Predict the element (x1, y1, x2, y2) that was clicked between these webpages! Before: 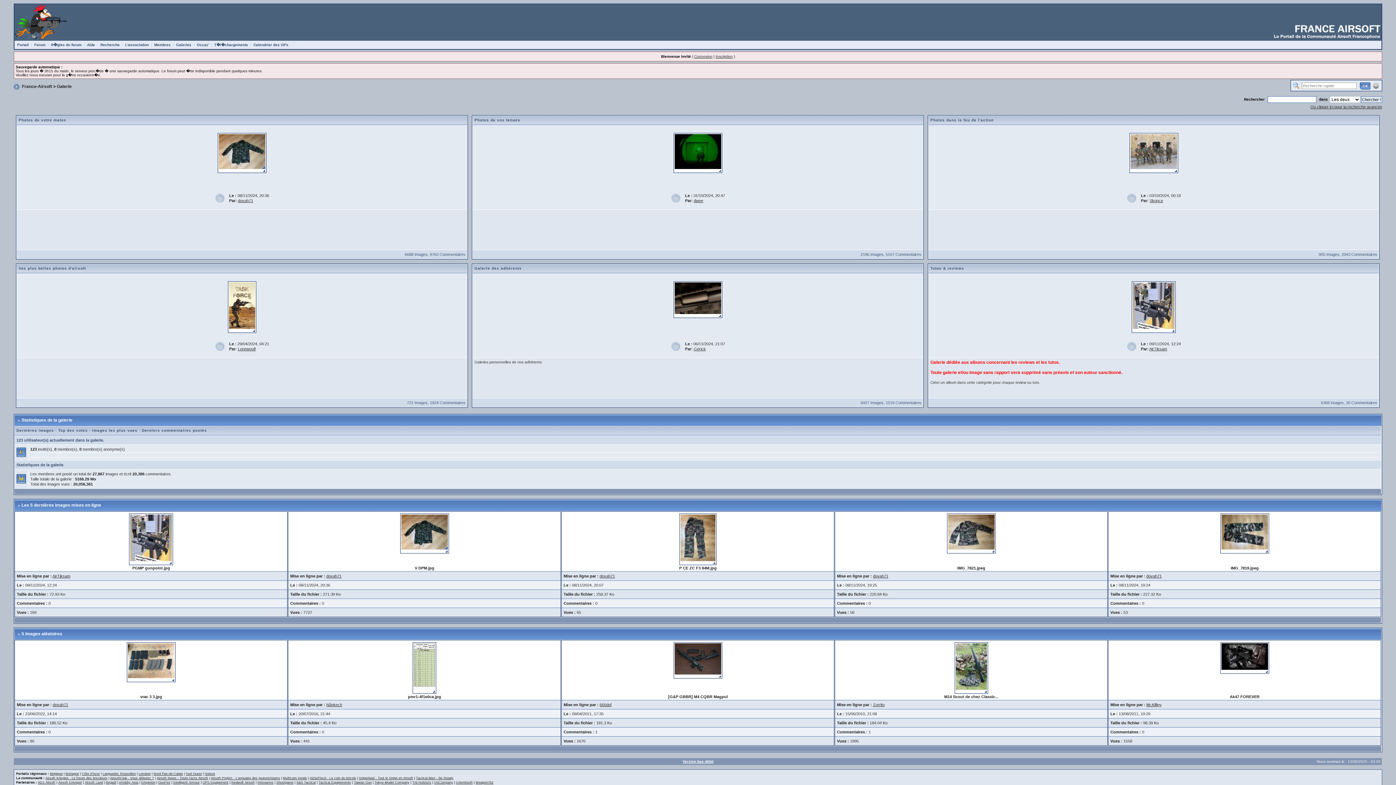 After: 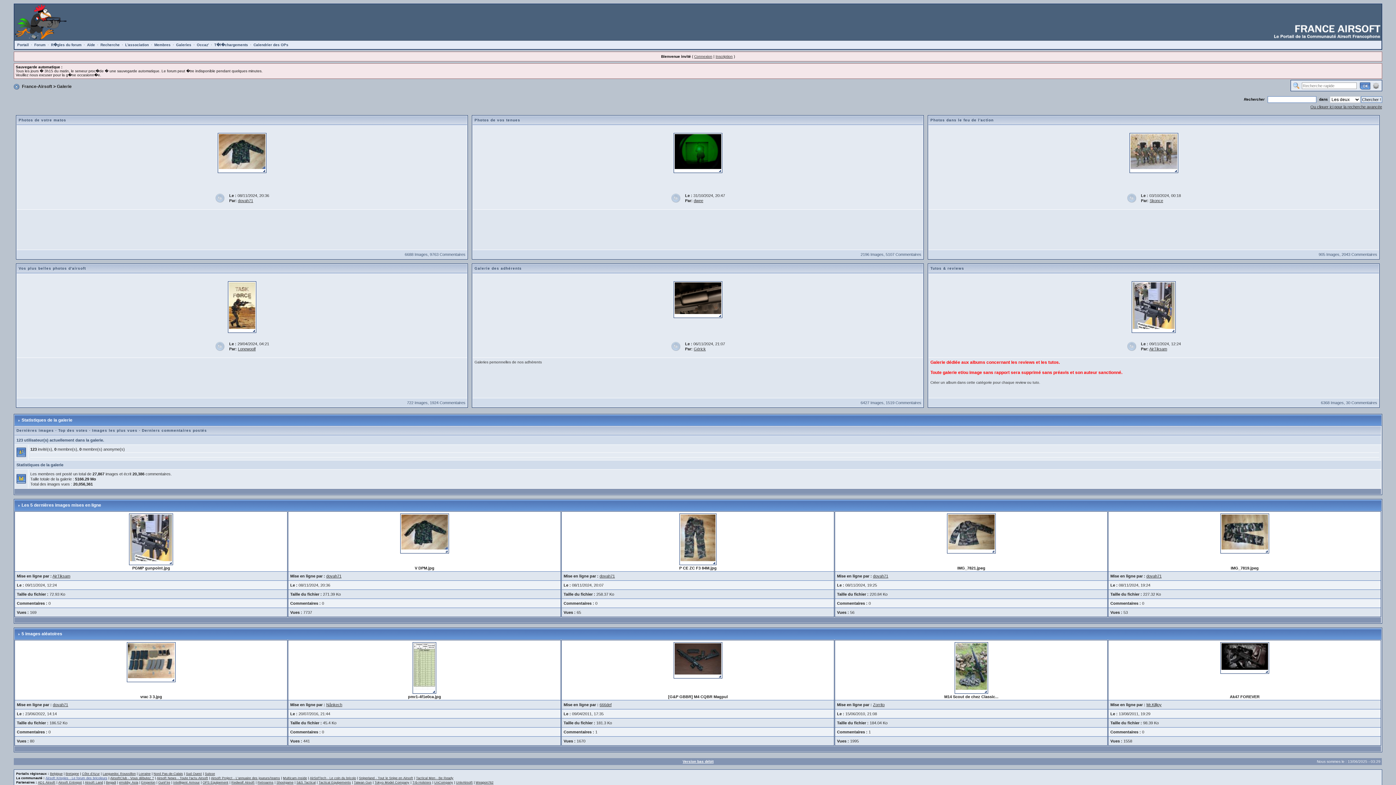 Action: bbox: (45, 776, 107, 780) label: Airsoft Krispies - Le forum des bricoleurs